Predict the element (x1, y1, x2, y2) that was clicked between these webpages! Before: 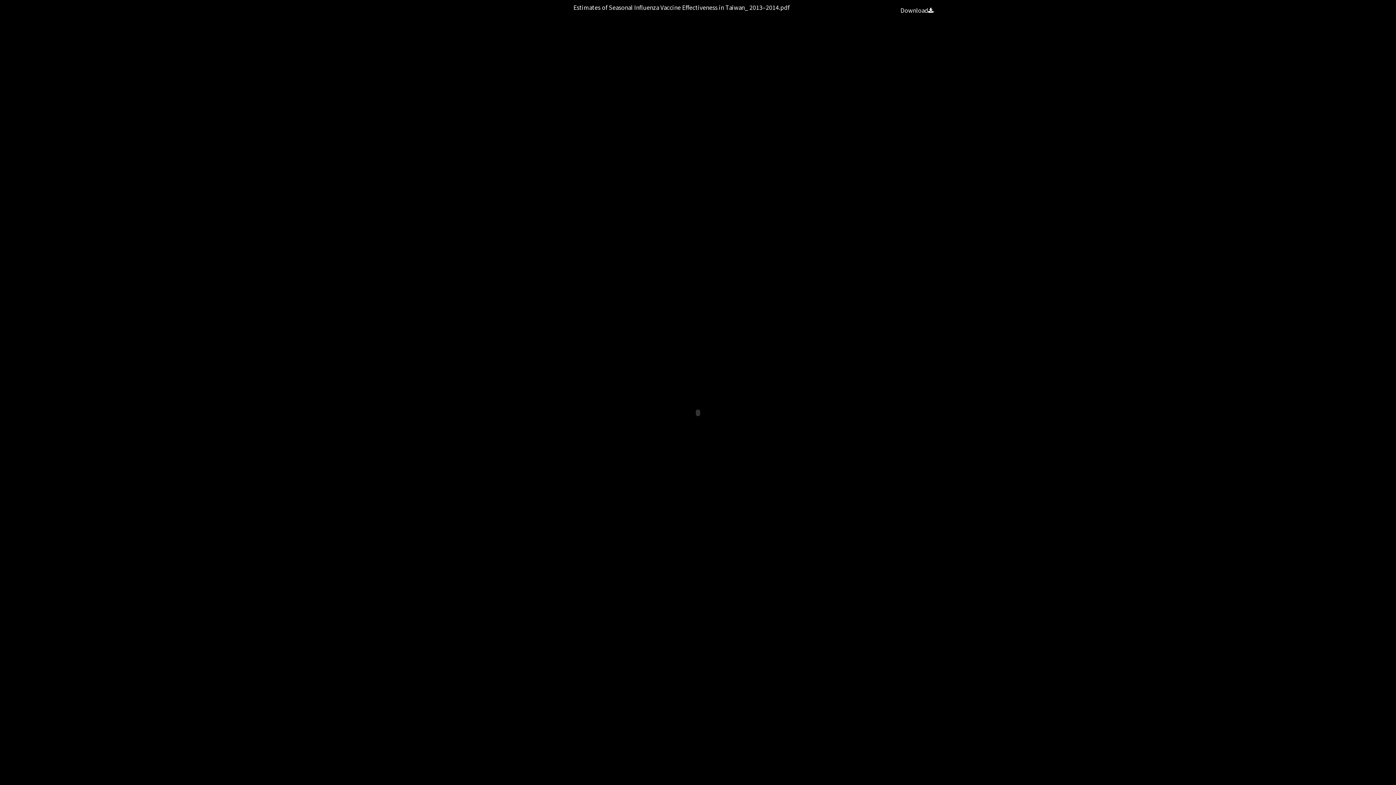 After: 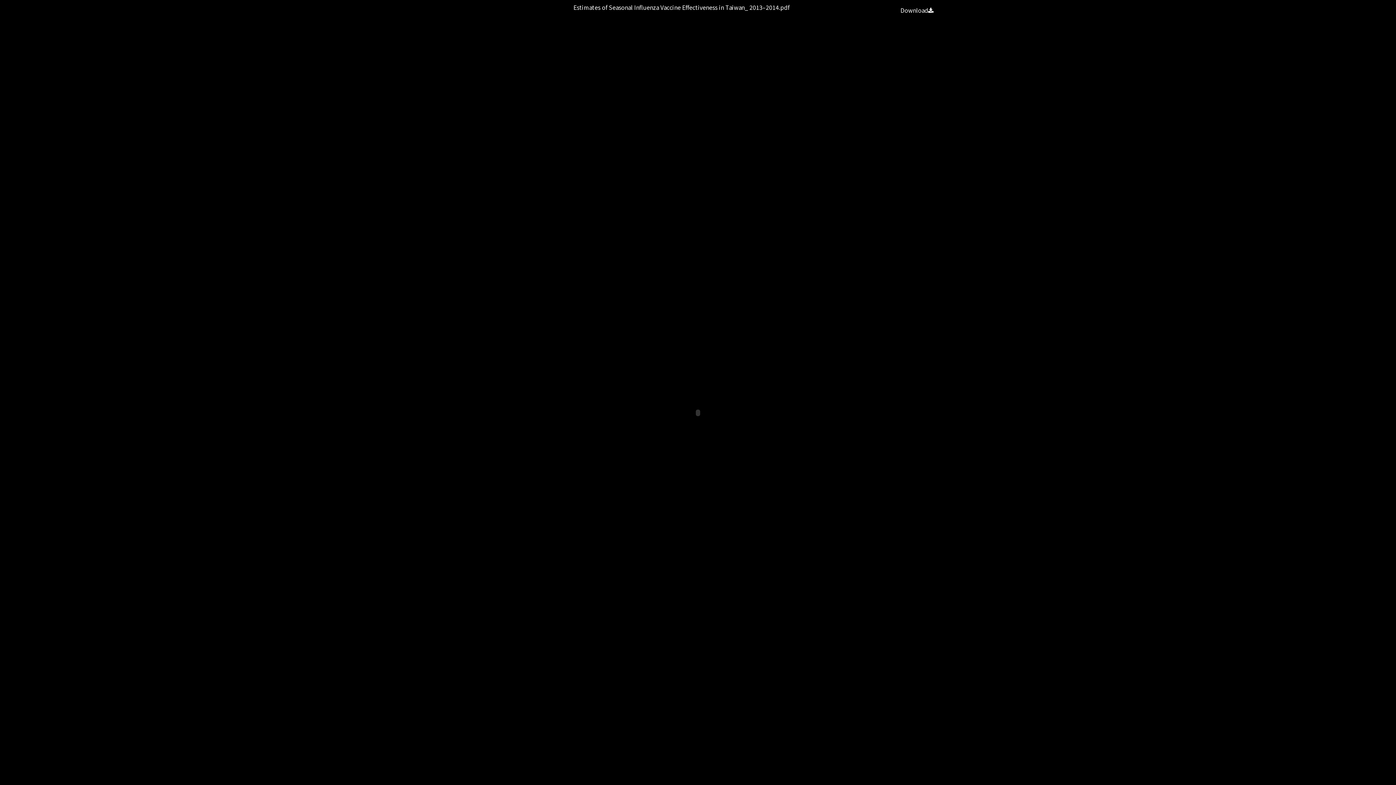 Action: label: Download bbox: (900, 2, 933, 17)